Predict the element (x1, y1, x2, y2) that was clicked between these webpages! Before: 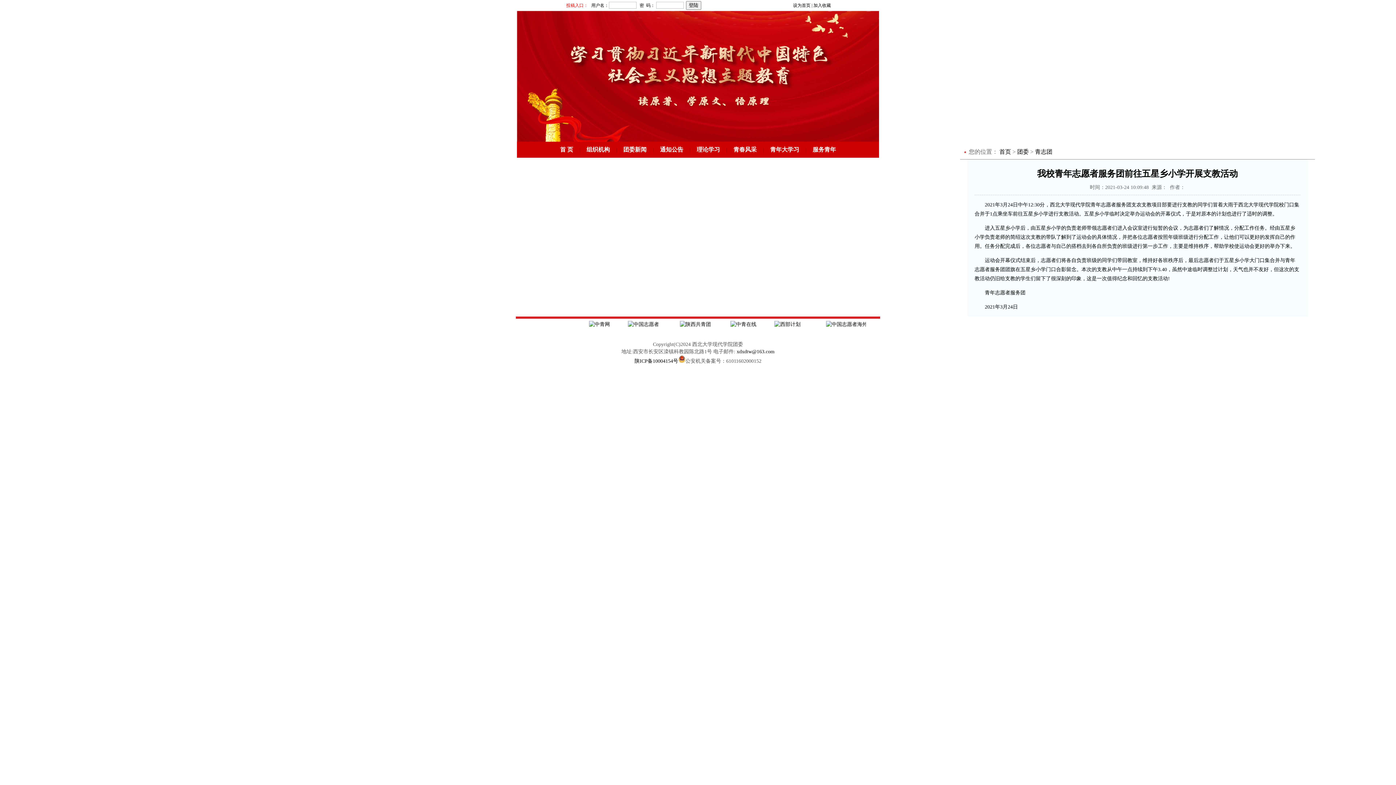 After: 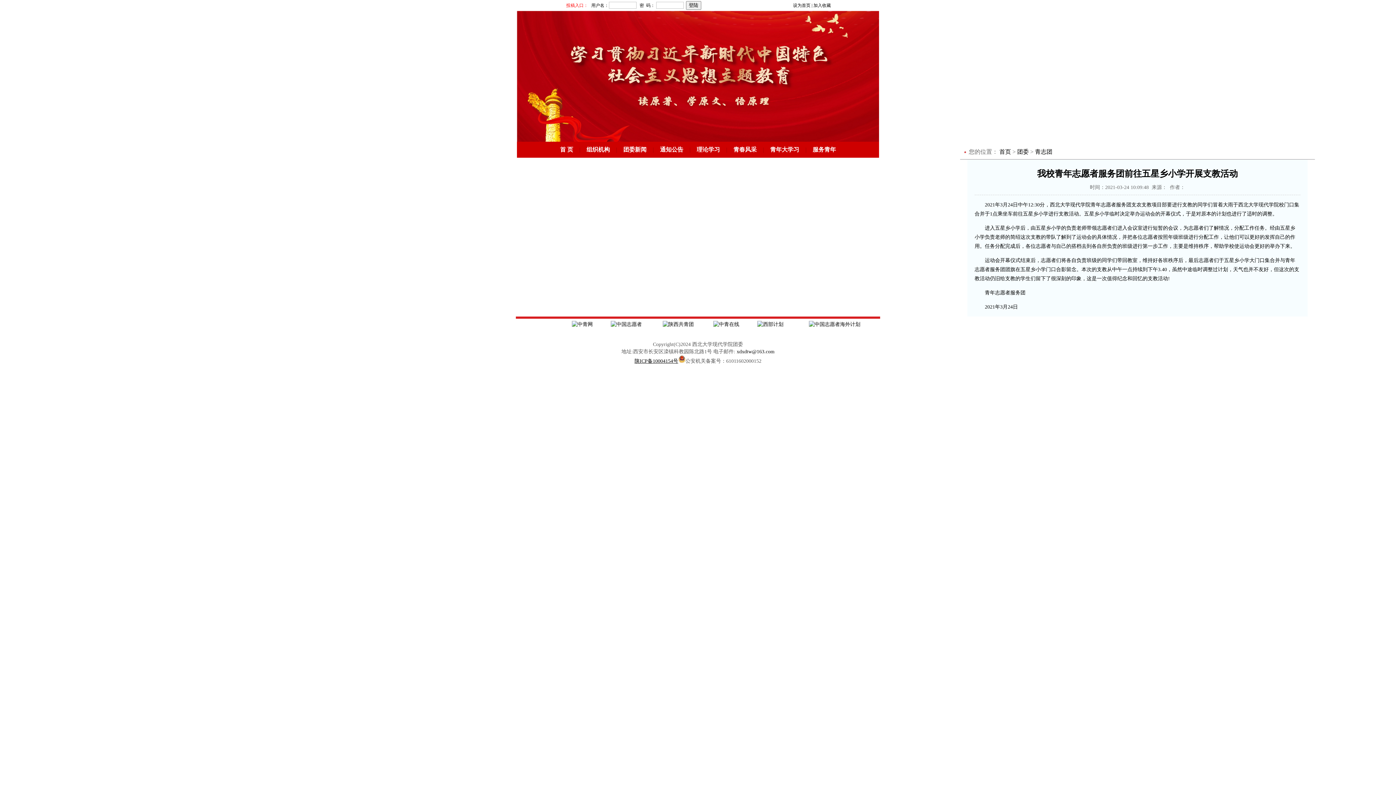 Action: bbox: (634, 358, 678, 364) label: 陕ICP备10004154号